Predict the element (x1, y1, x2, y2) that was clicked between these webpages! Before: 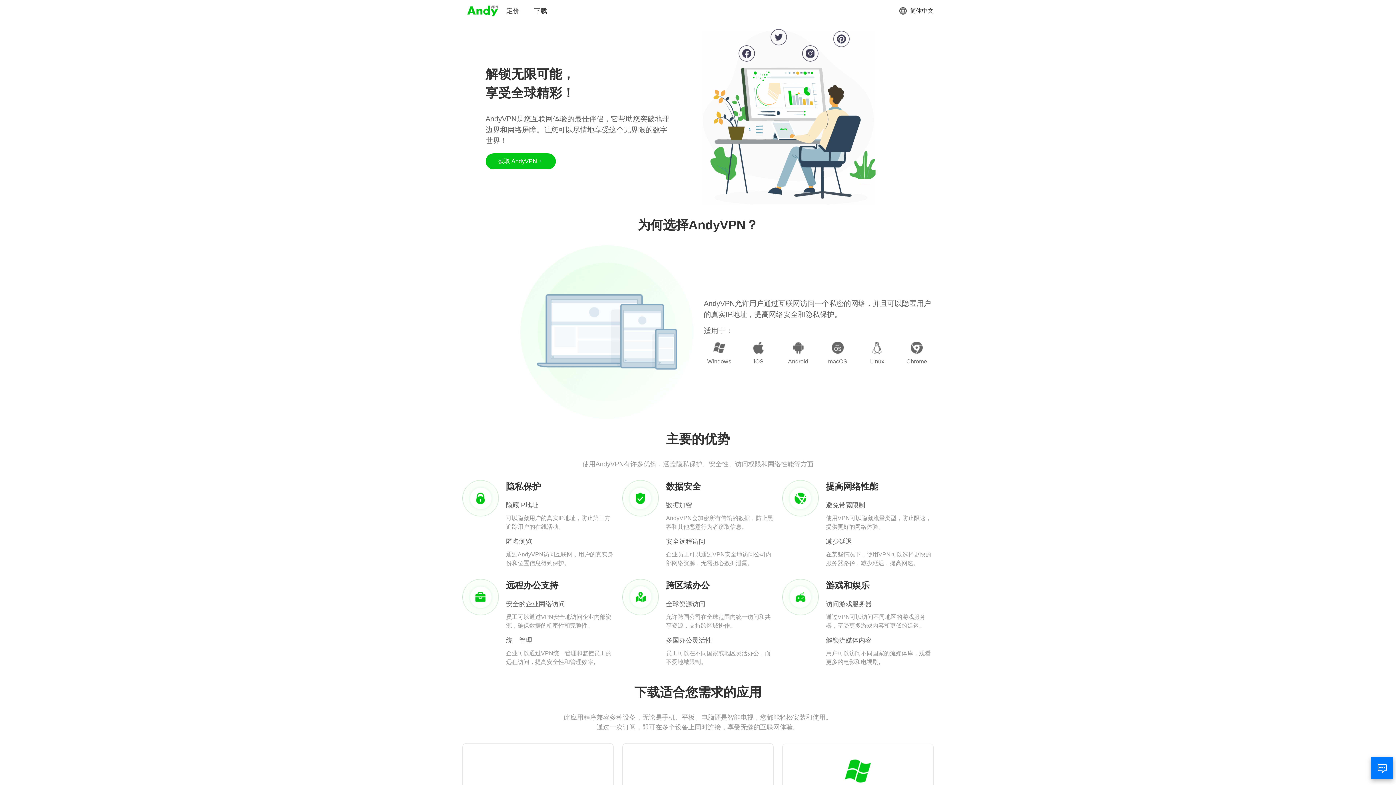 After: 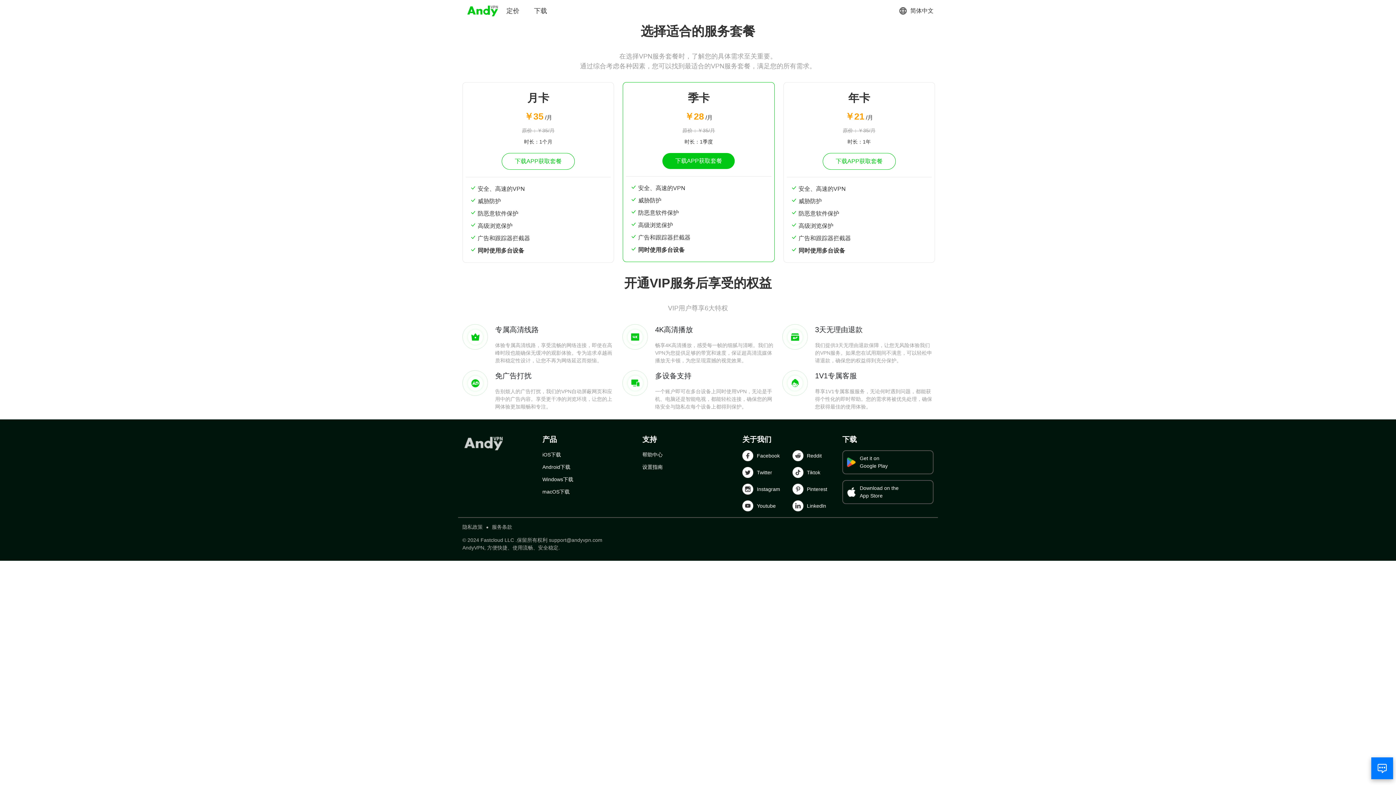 Action: bbox: (506, 6, 519, 15) label: 定价